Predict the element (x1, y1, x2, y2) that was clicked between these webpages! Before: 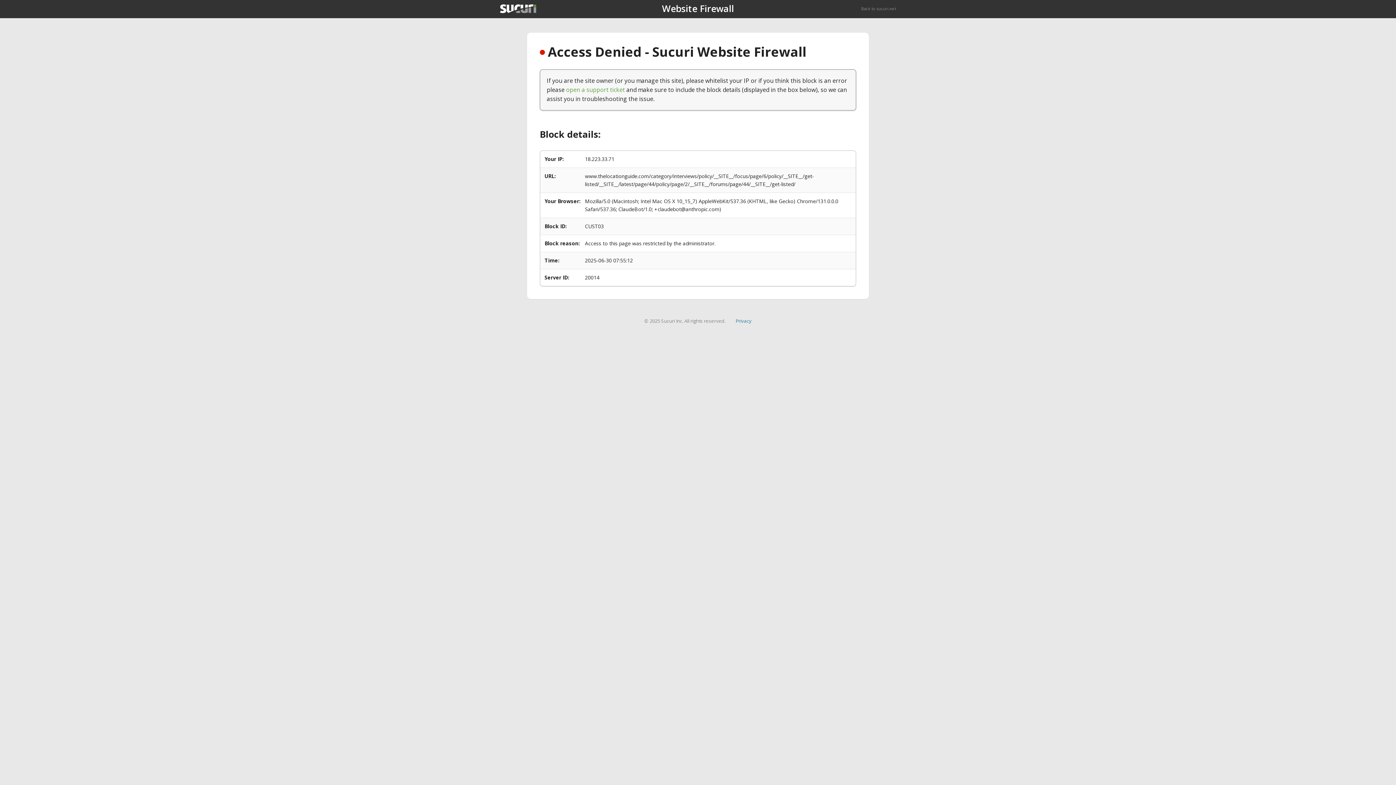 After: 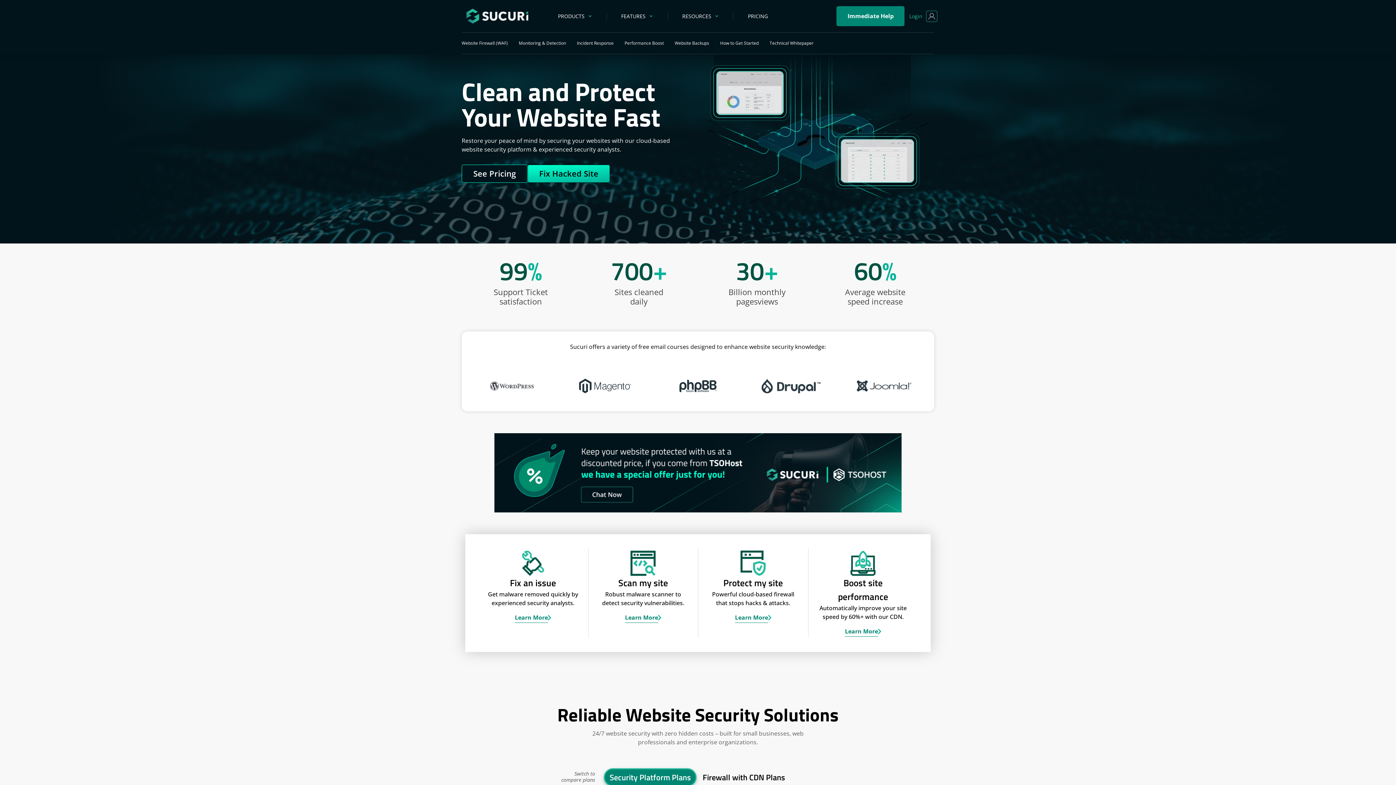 Action: bbox: (500, 4, 536, 13)